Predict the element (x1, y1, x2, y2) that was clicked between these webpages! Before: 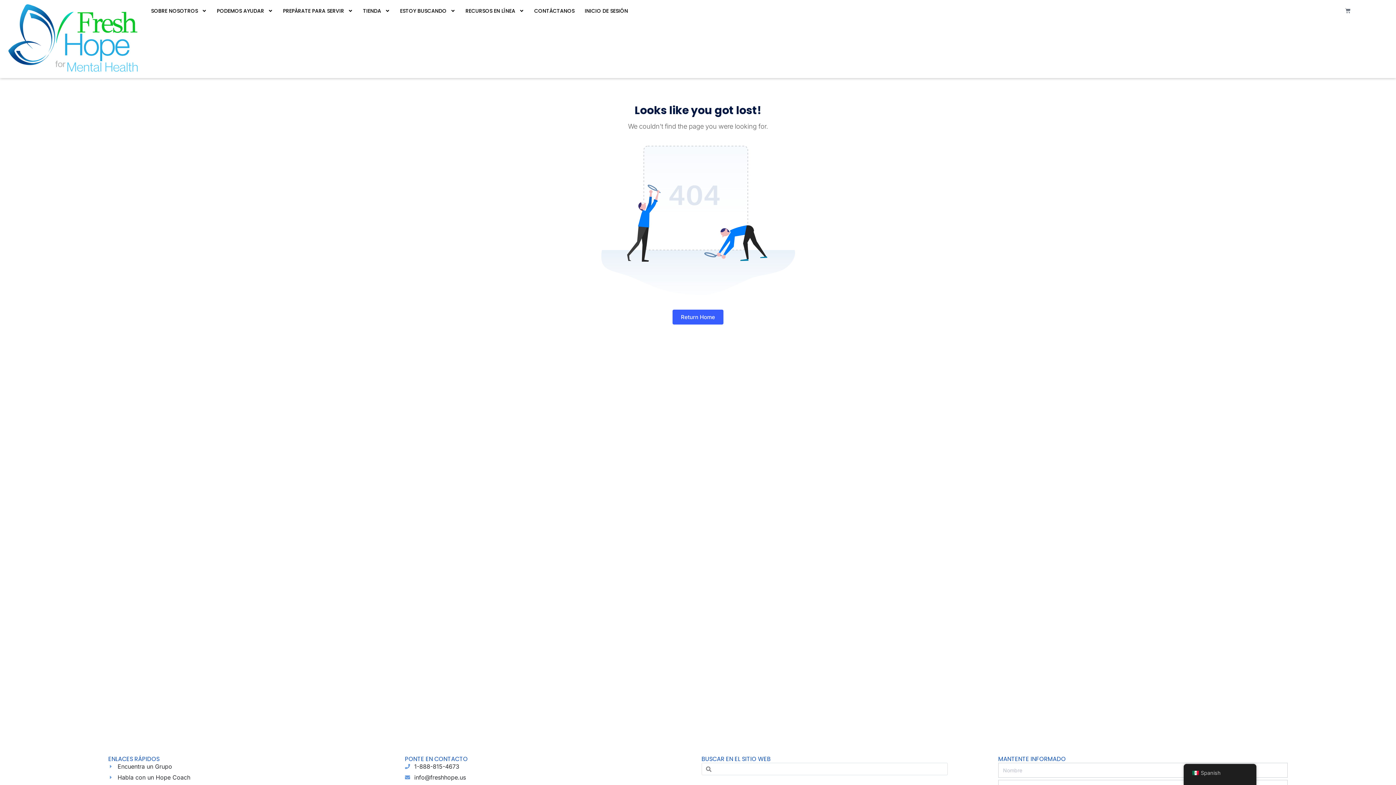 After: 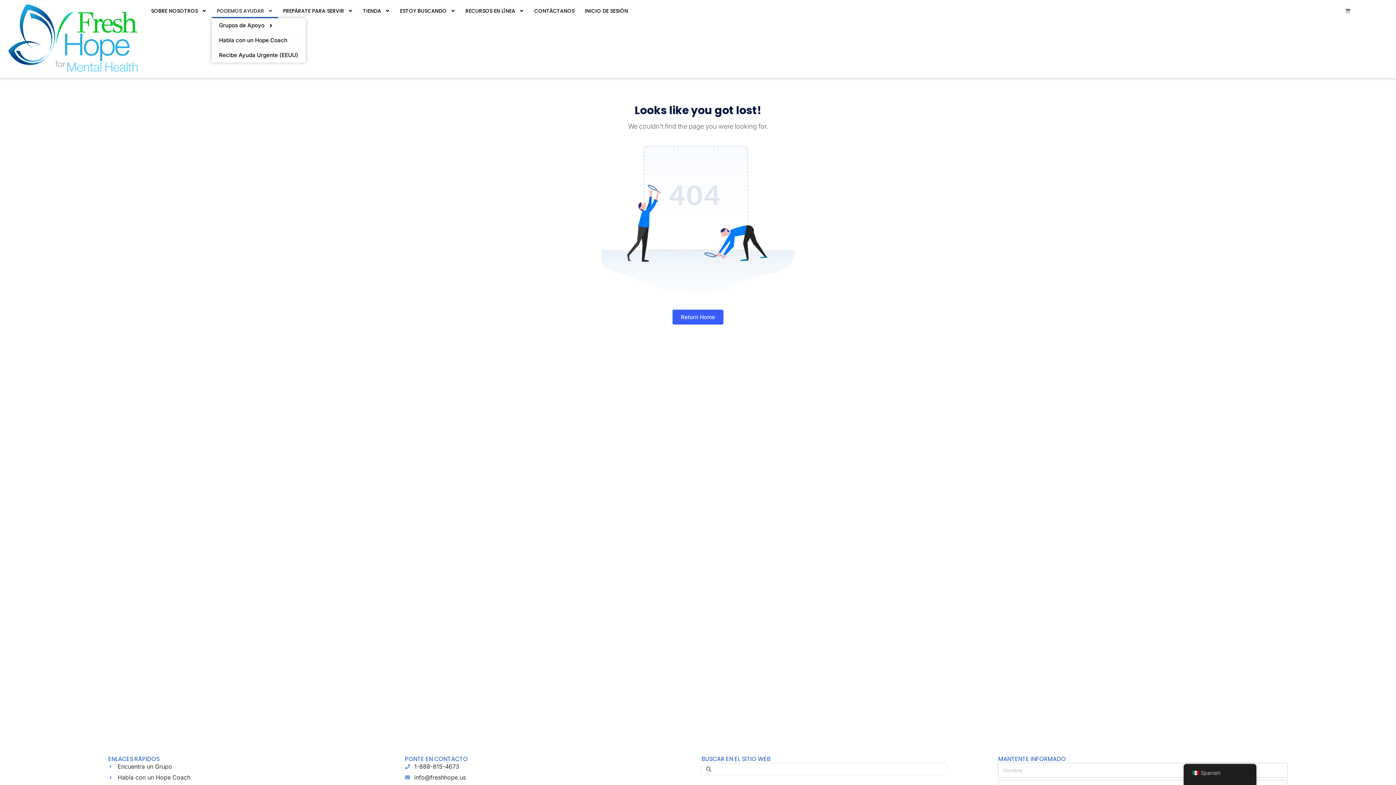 Action: label: PODEMOS AYUDAR bbox: (211, 3, 278, 18)